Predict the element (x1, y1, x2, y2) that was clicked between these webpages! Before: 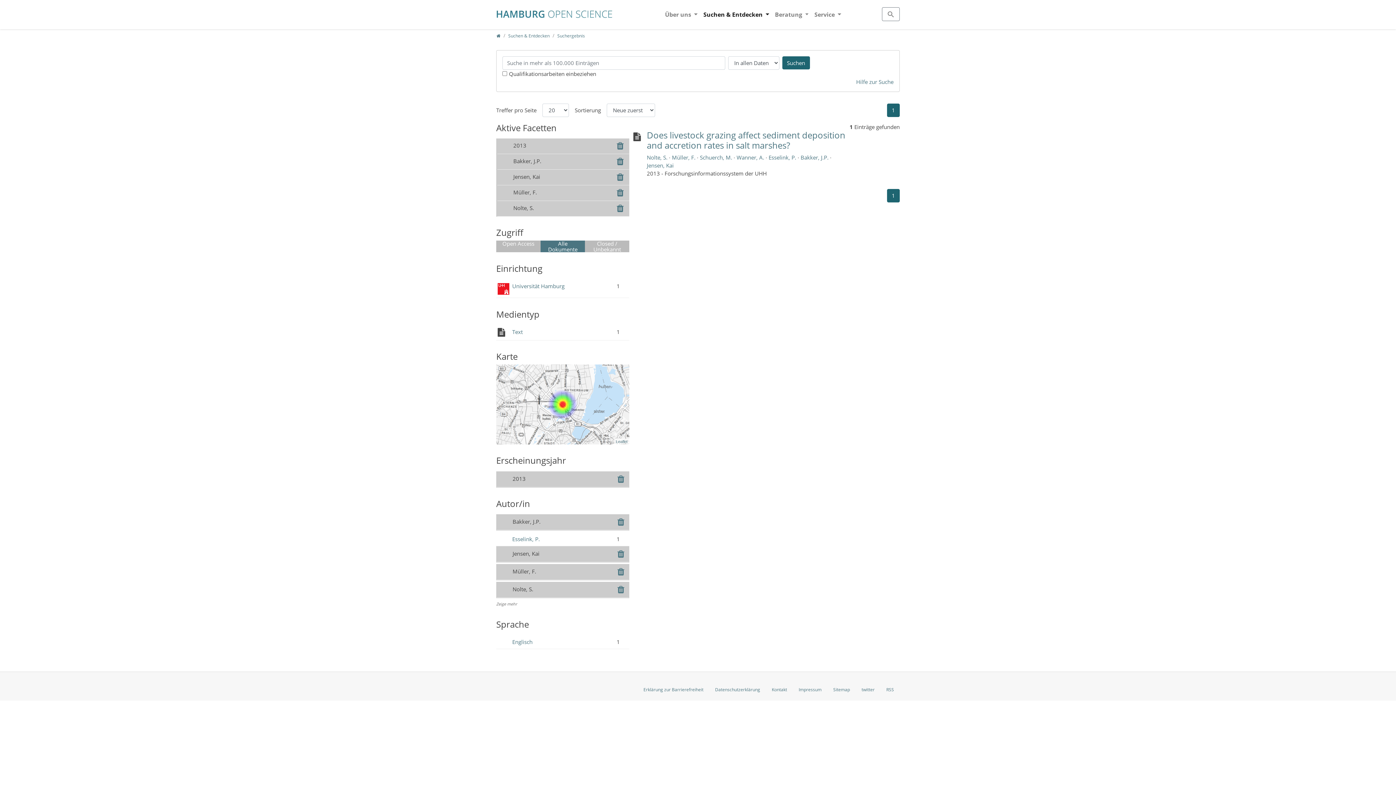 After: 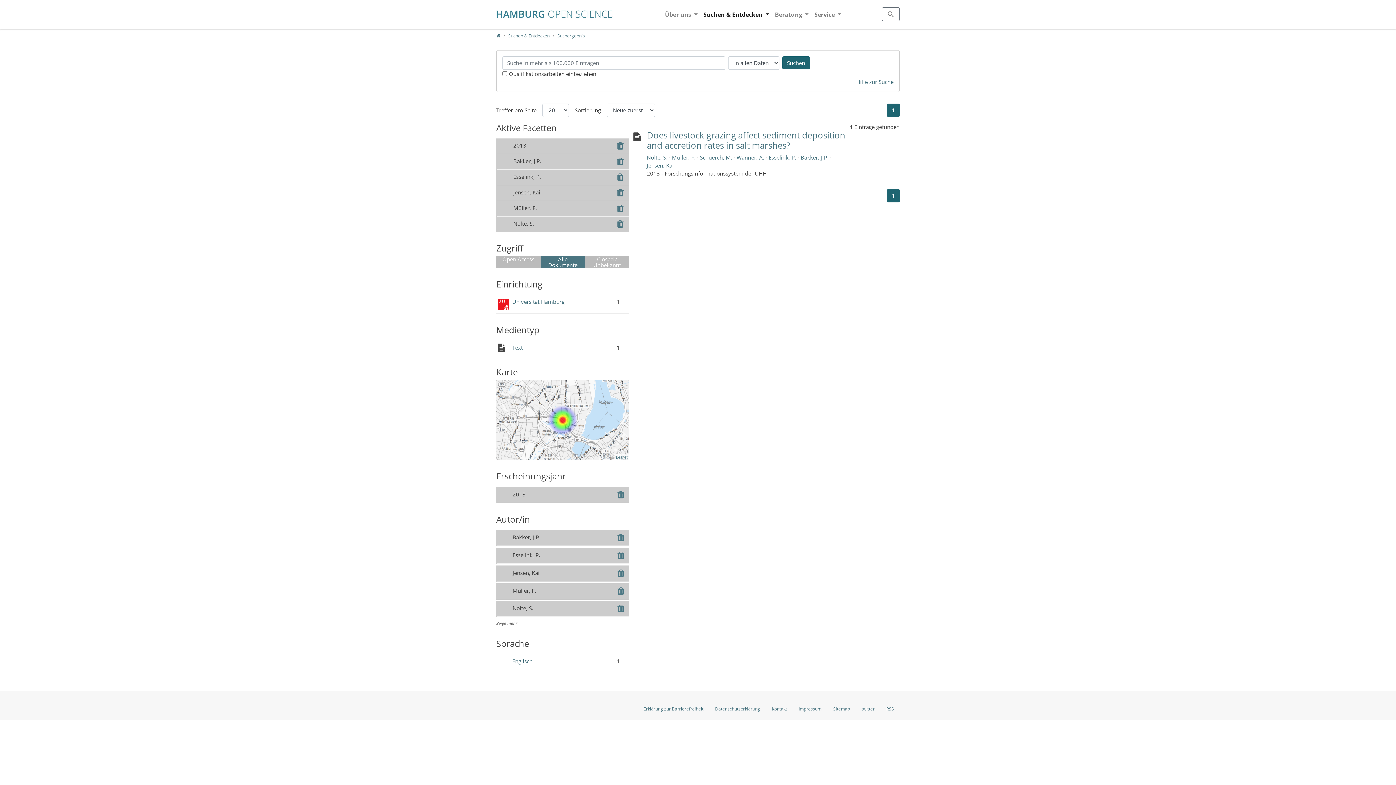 Action: label: Esselink, P. bbox: (512, 535, 540, 542)